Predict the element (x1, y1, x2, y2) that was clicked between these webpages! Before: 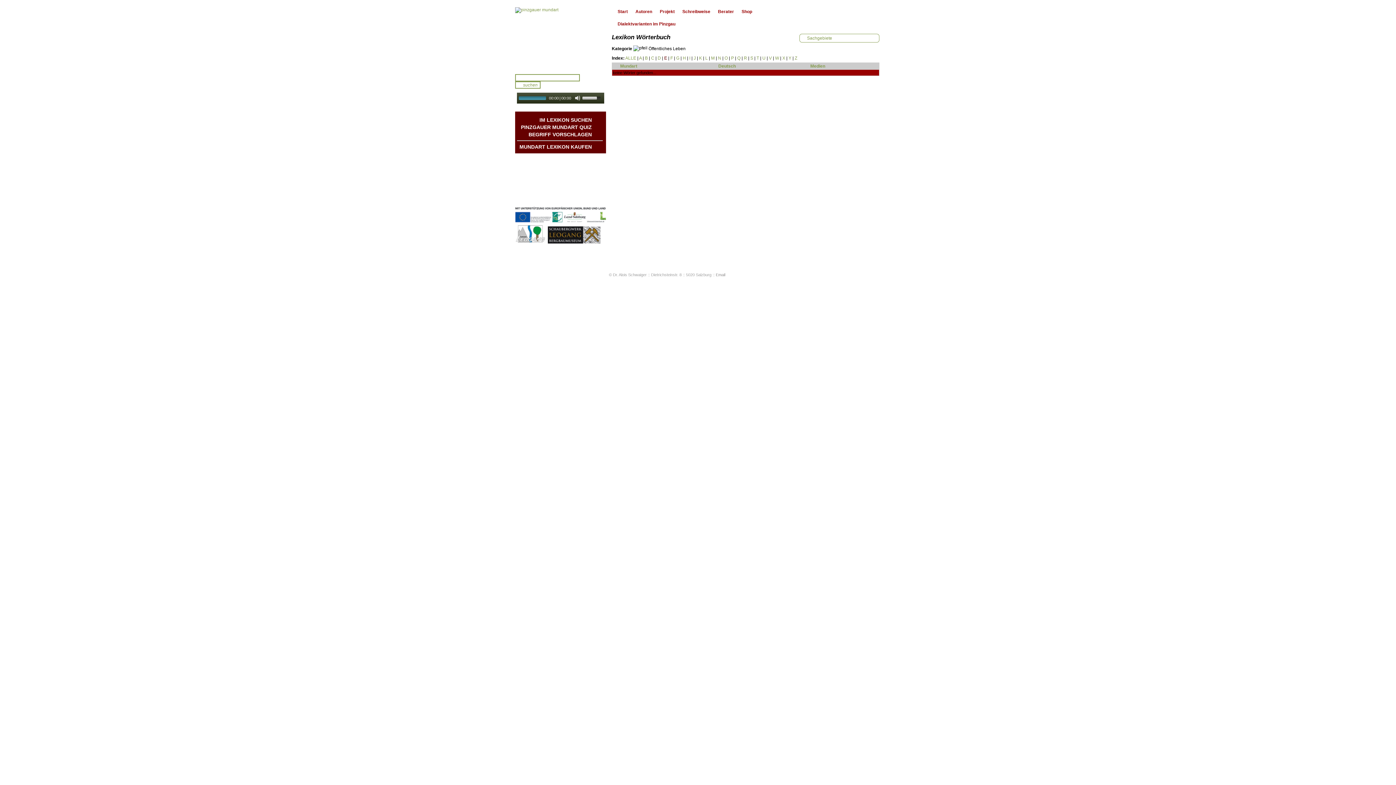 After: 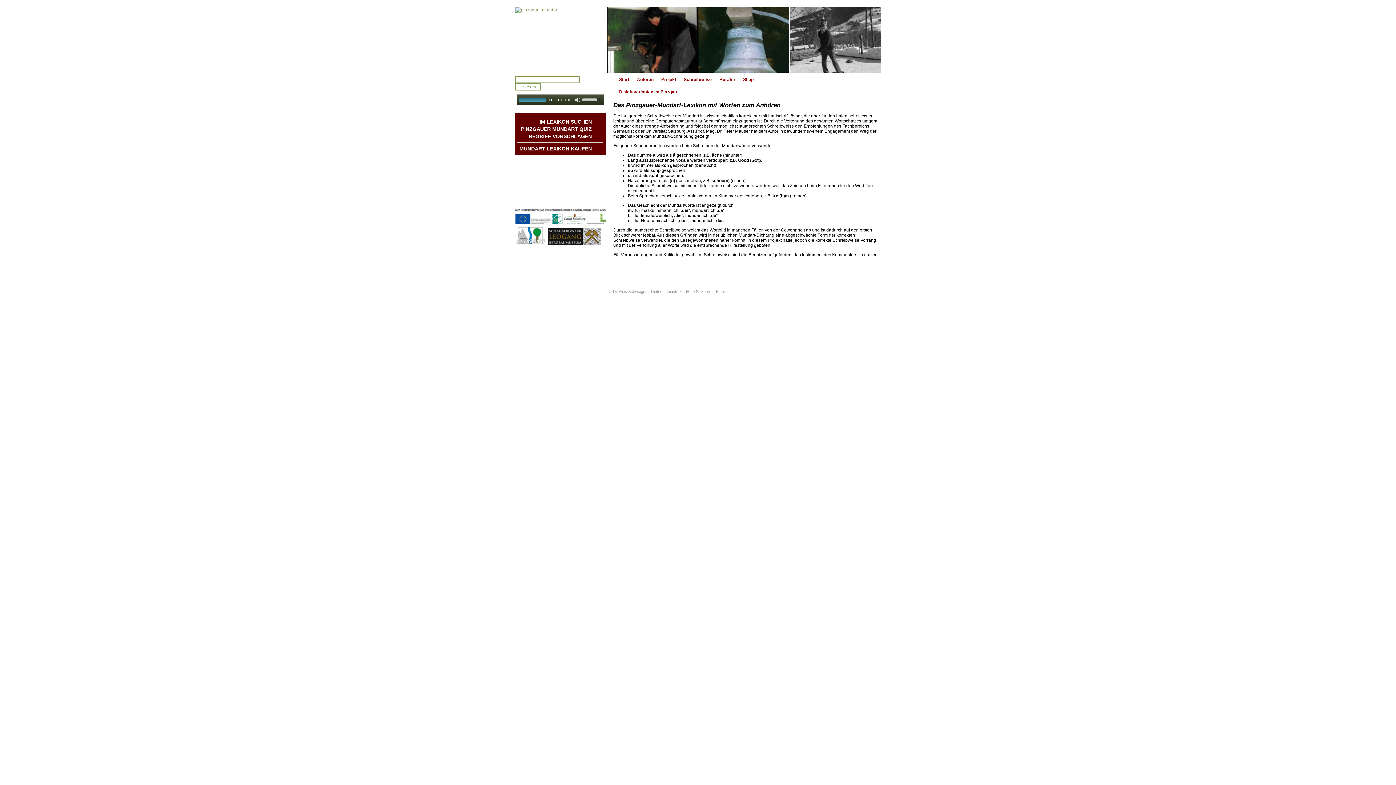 Action: bbox: (676, 9, 710, 14) label: Schreibweise